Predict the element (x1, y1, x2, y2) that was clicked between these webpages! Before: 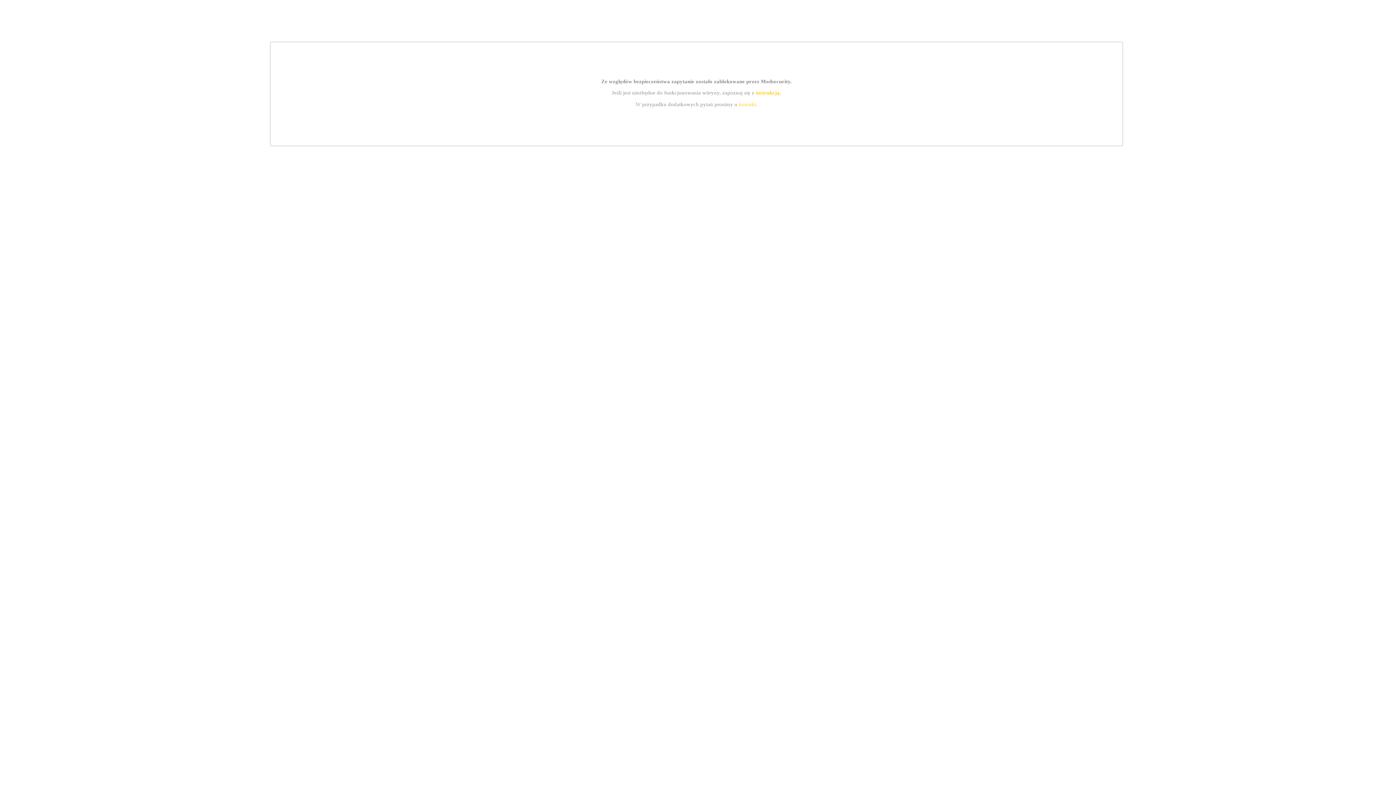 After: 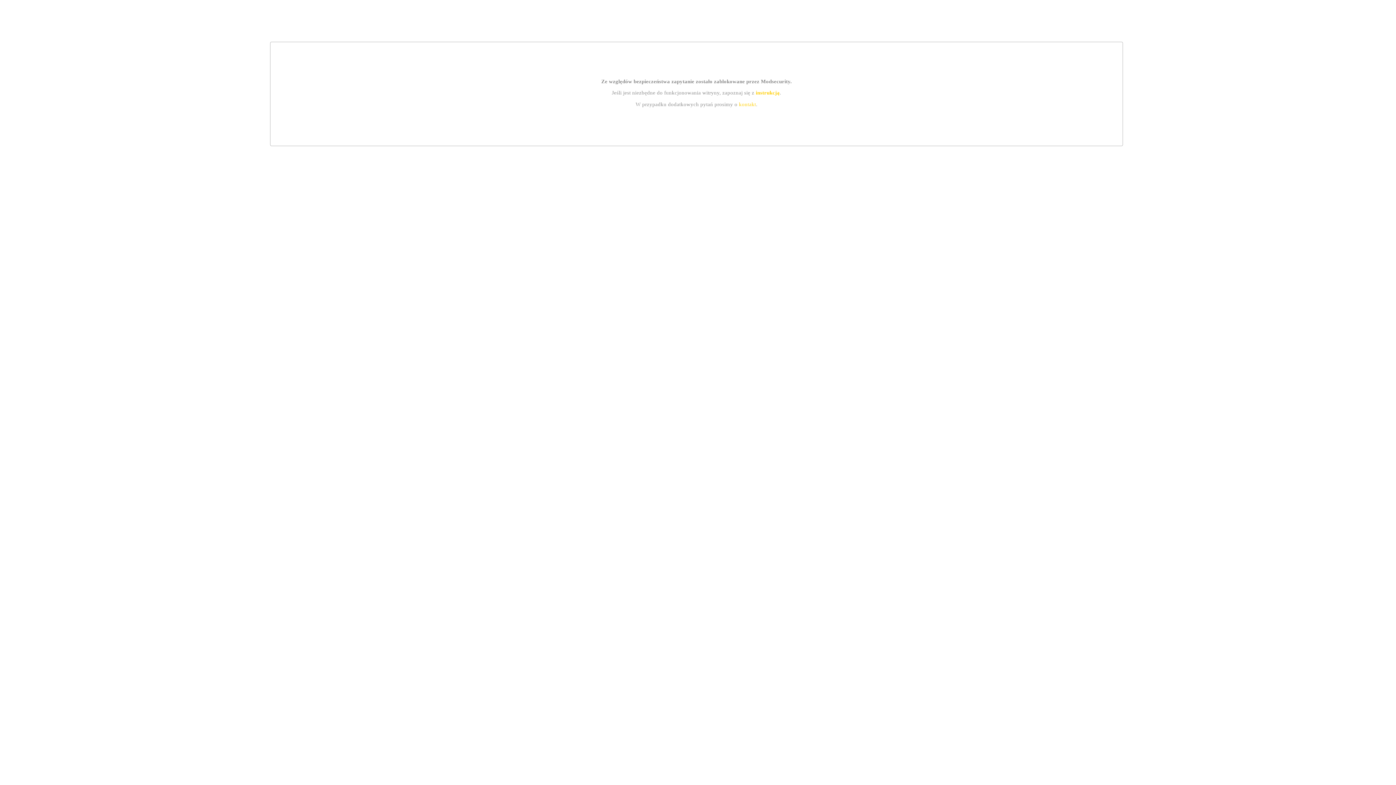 Action: label: instrukcją bbox: (755, 89, 779, 95)